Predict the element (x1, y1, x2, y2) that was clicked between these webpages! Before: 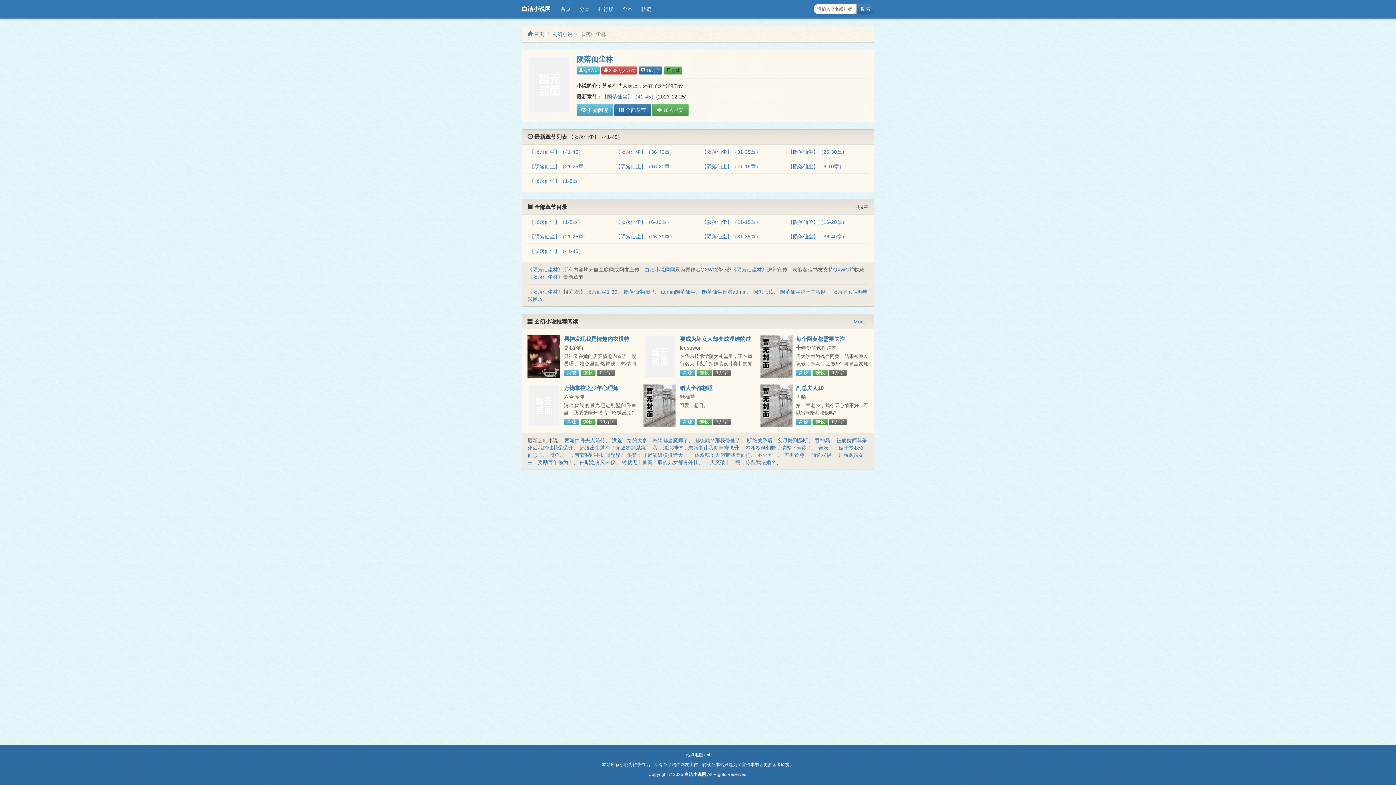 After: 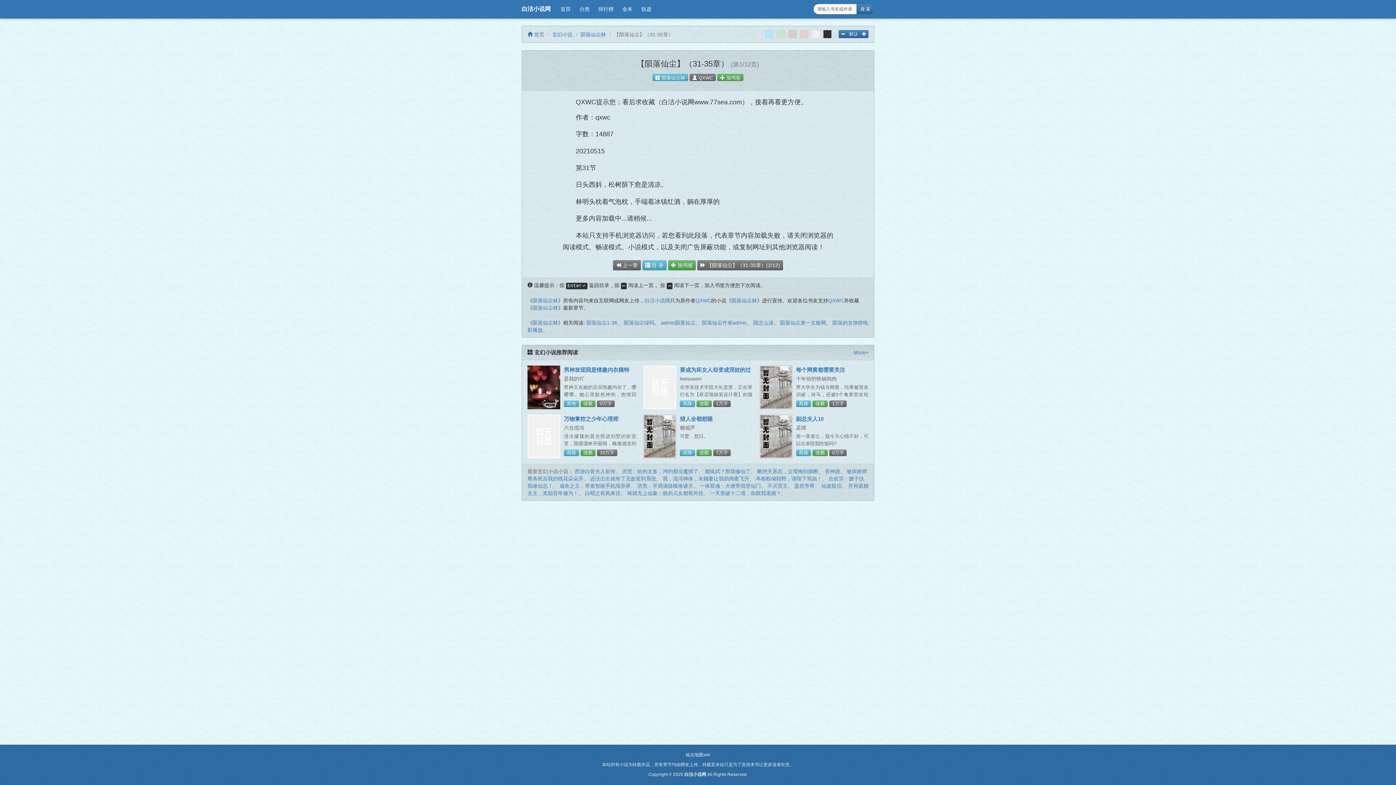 Action: label: 【陨落仙尘】（31-35章） bbox: (701, 233, 761, 239)